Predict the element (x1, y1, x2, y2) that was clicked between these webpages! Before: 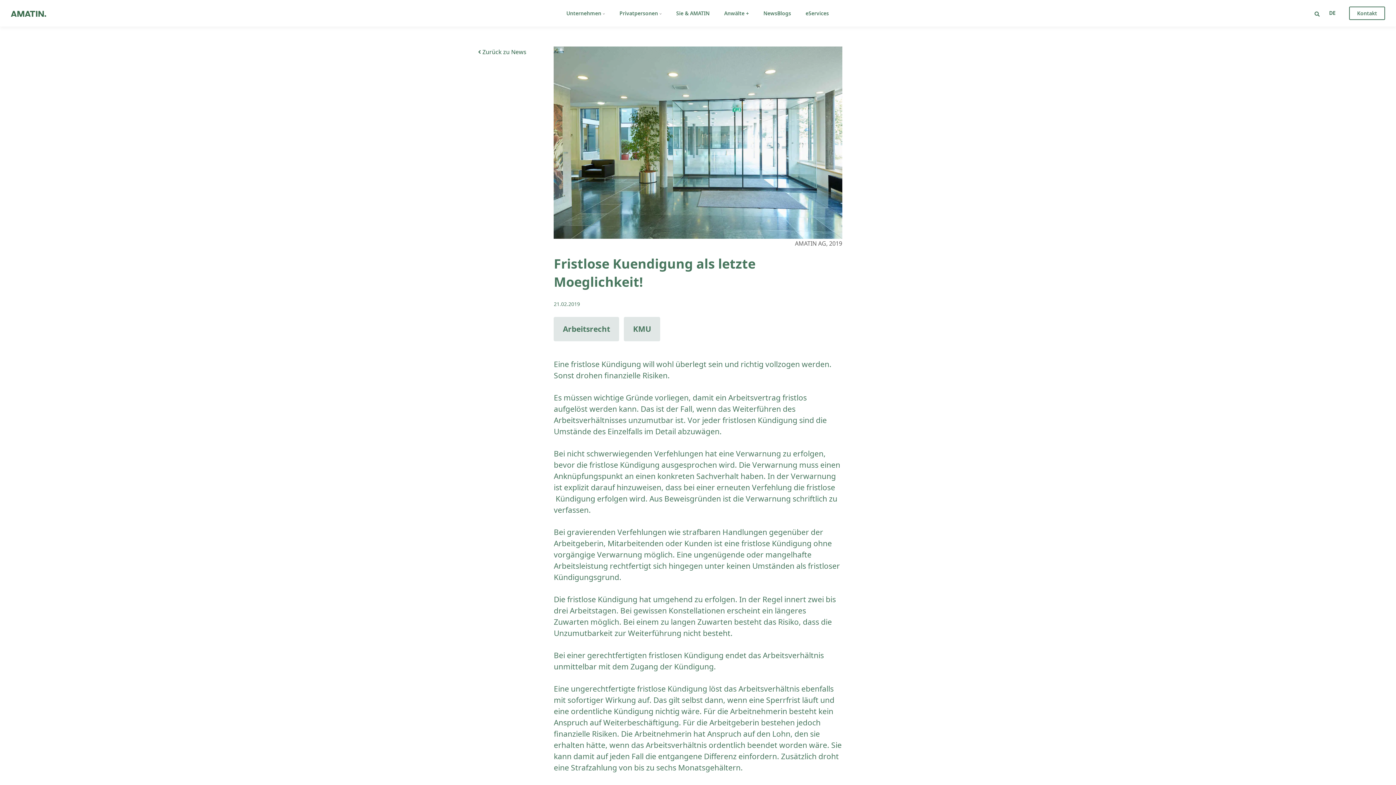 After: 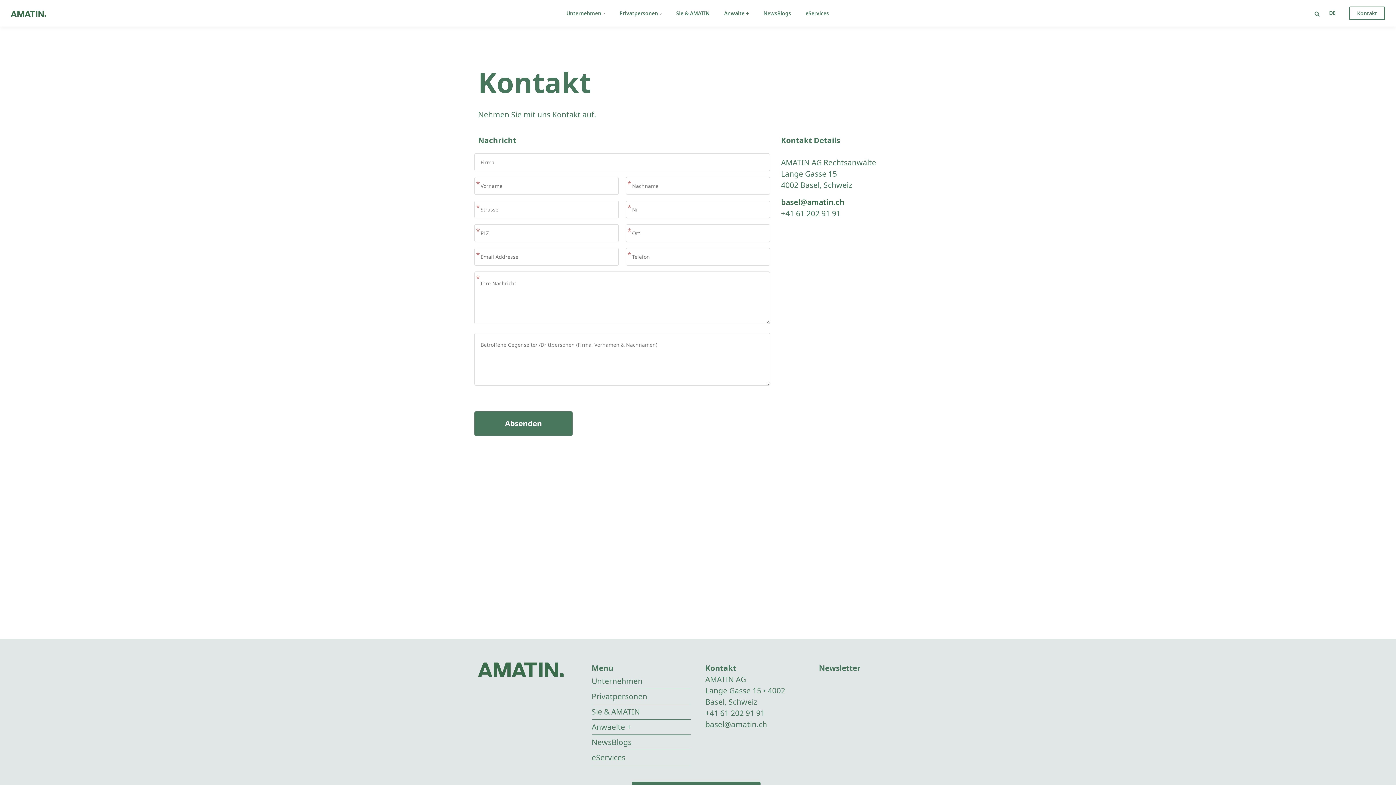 Action: bbox: (1349, 6, 1385, 20) label: Kontakt